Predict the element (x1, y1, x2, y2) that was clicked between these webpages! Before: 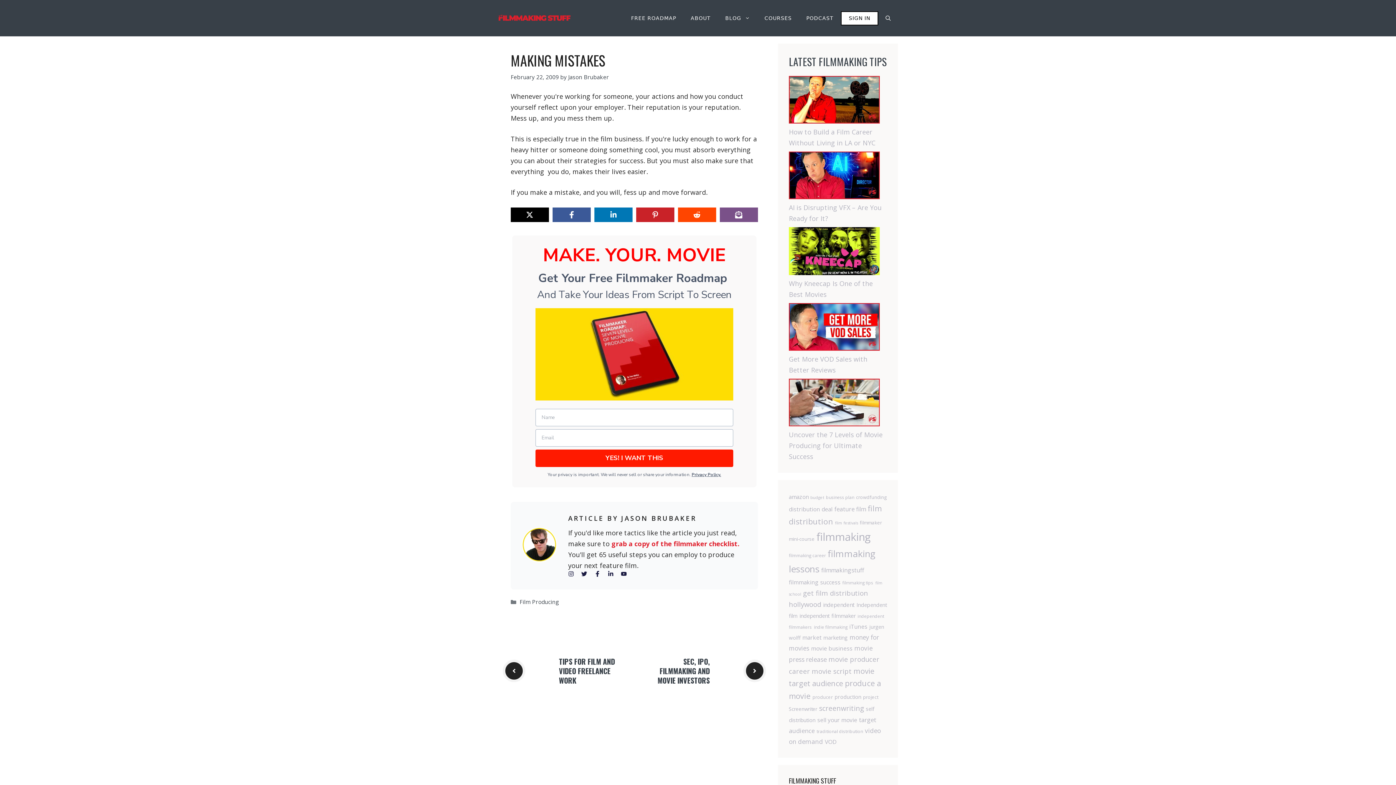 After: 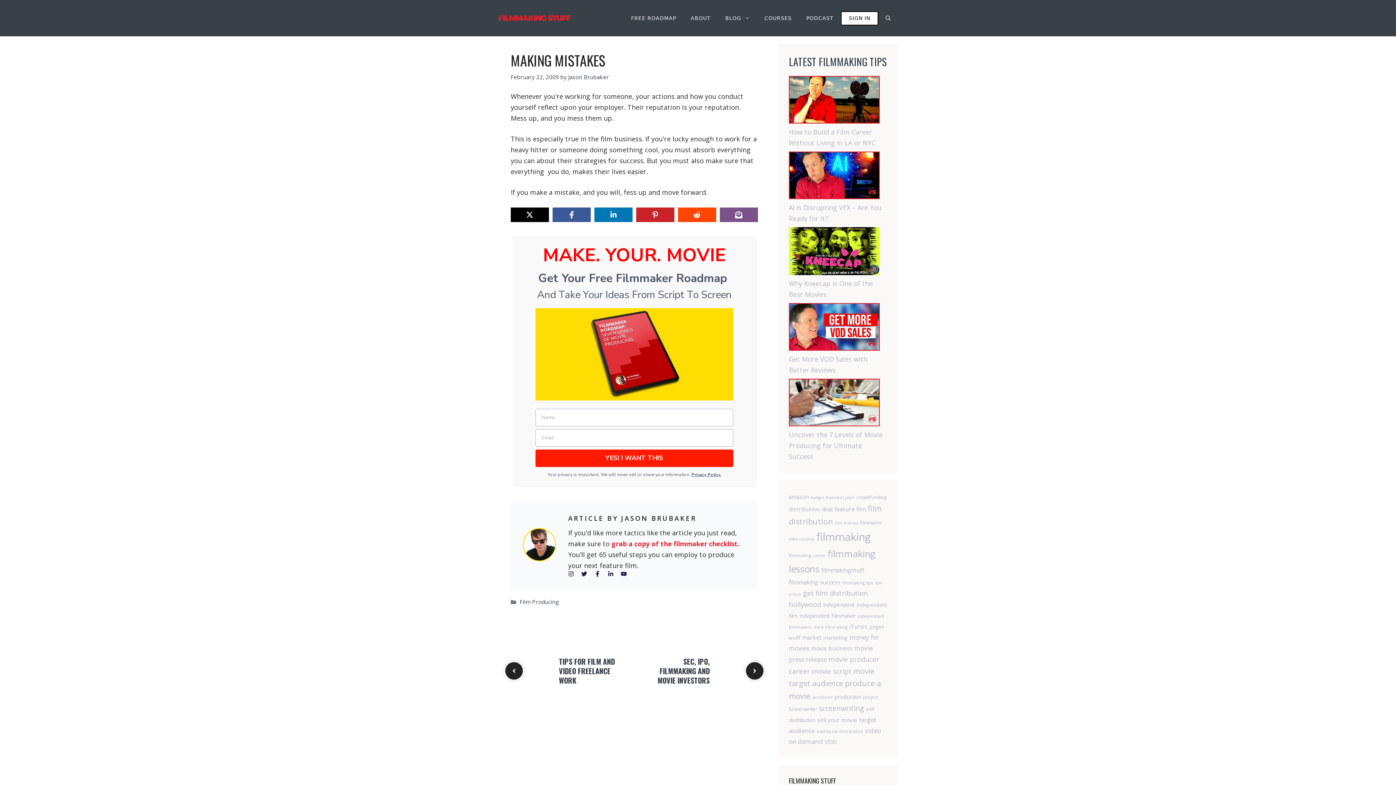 Action: bbox: (510, 207, 549, 222) label: Share on X